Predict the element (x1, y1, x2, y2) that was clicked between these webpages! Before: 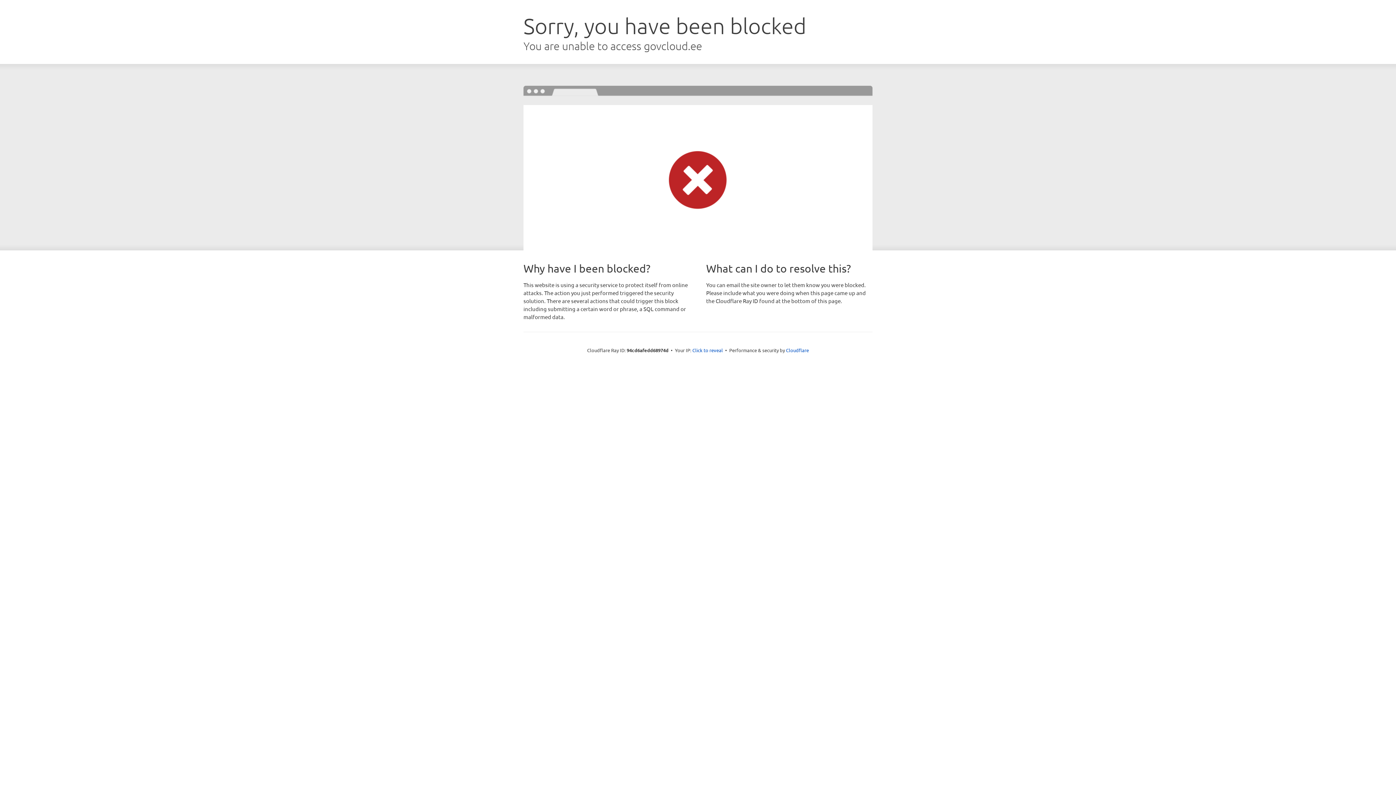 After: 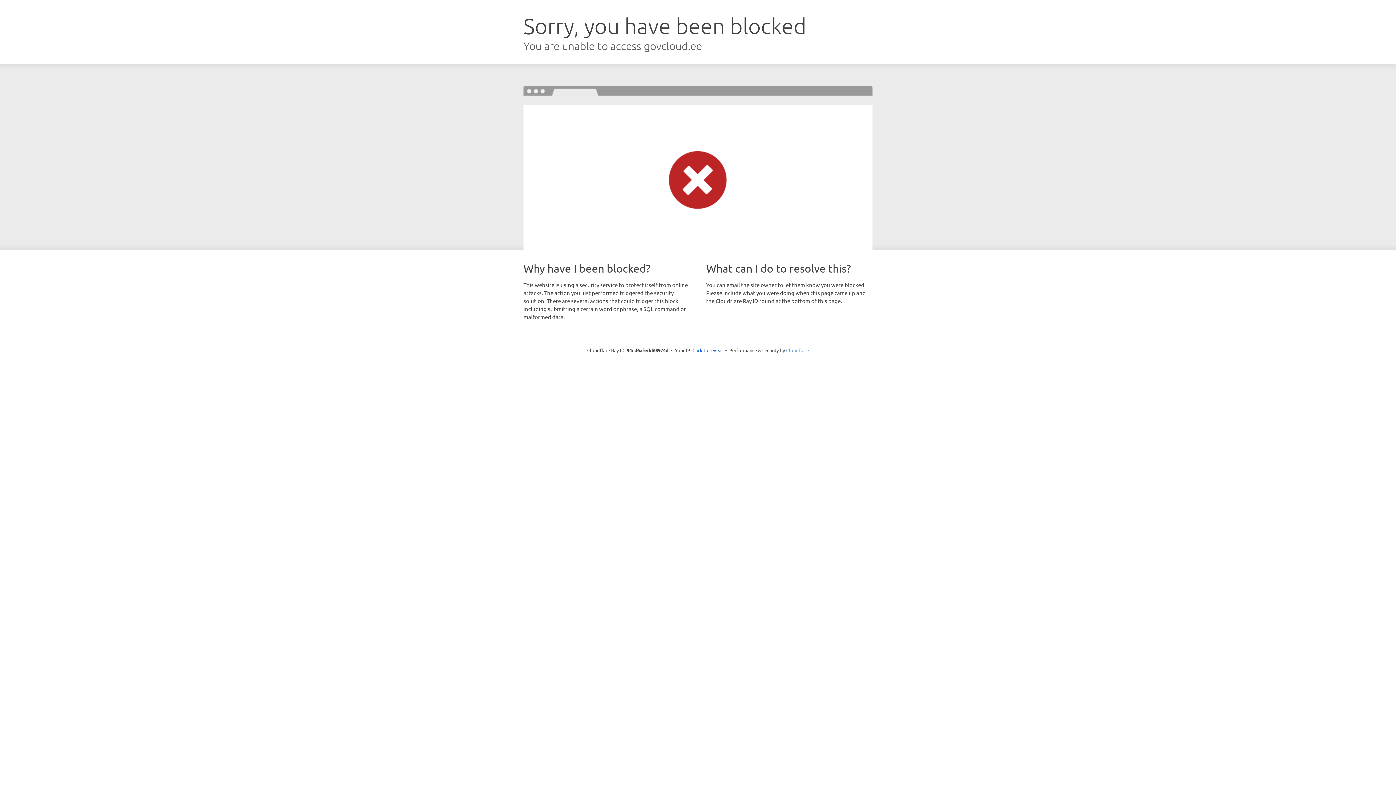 Action: bbox: (786, 347, 809, 353) label: Cloudflare